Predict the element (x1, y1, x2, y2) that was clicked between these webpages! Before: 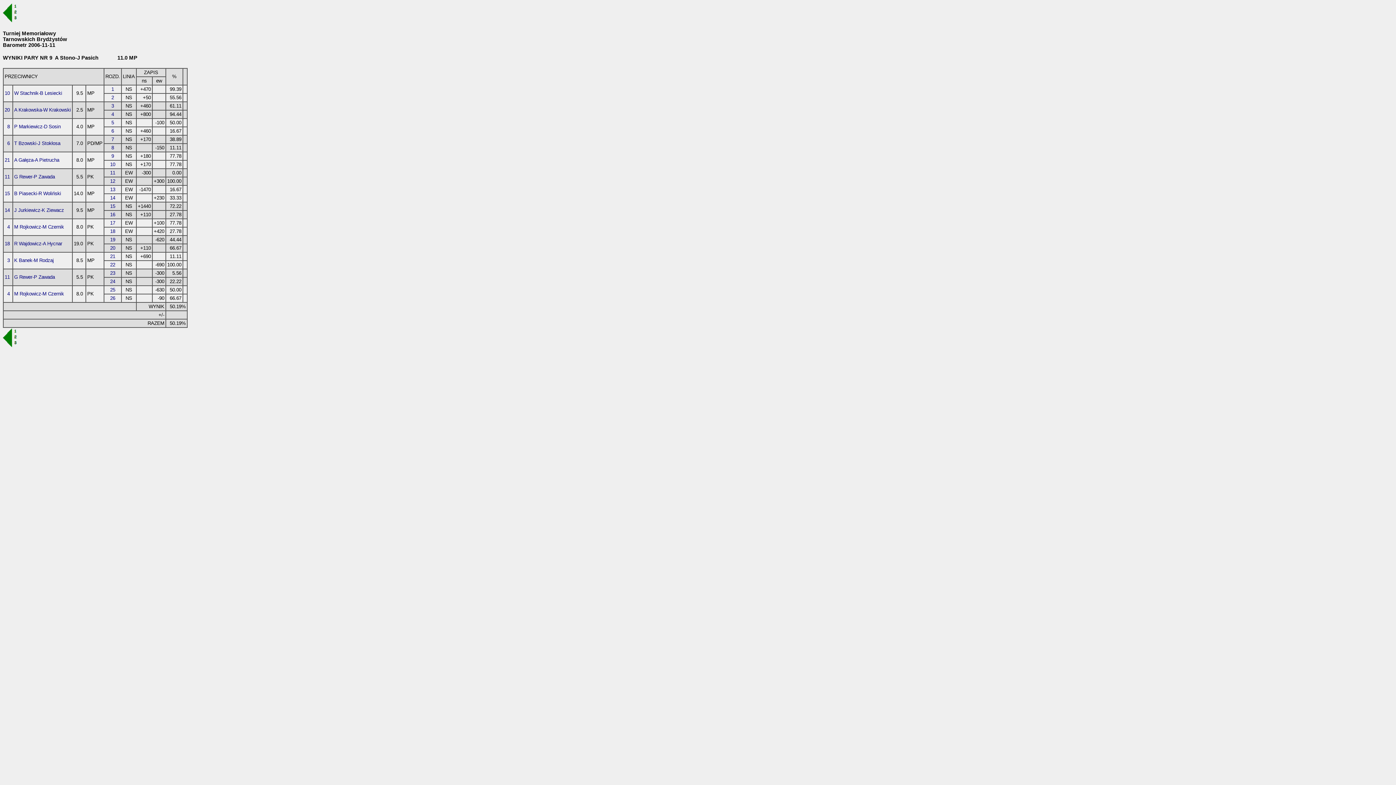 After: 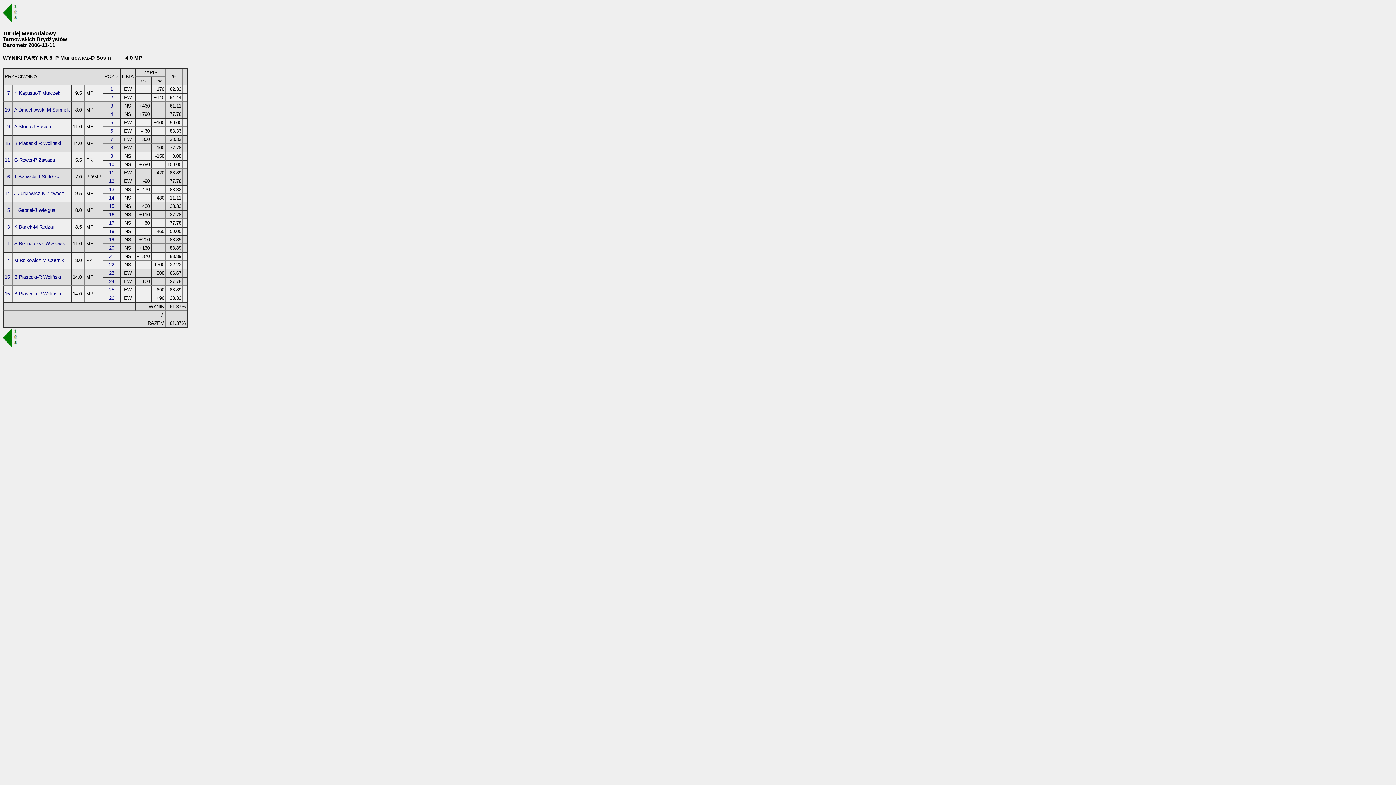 Action: label: 8 bbox: (7, 123, 9, 129)